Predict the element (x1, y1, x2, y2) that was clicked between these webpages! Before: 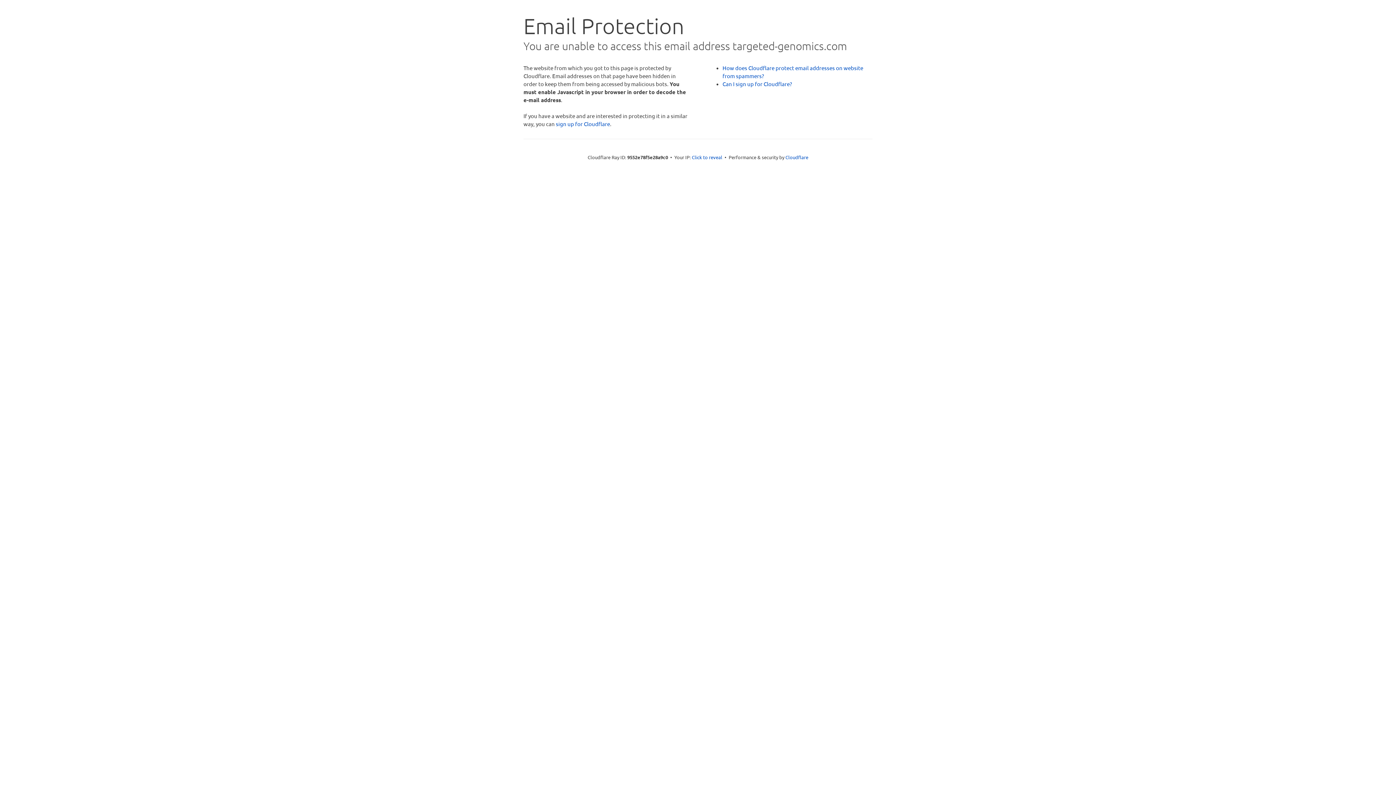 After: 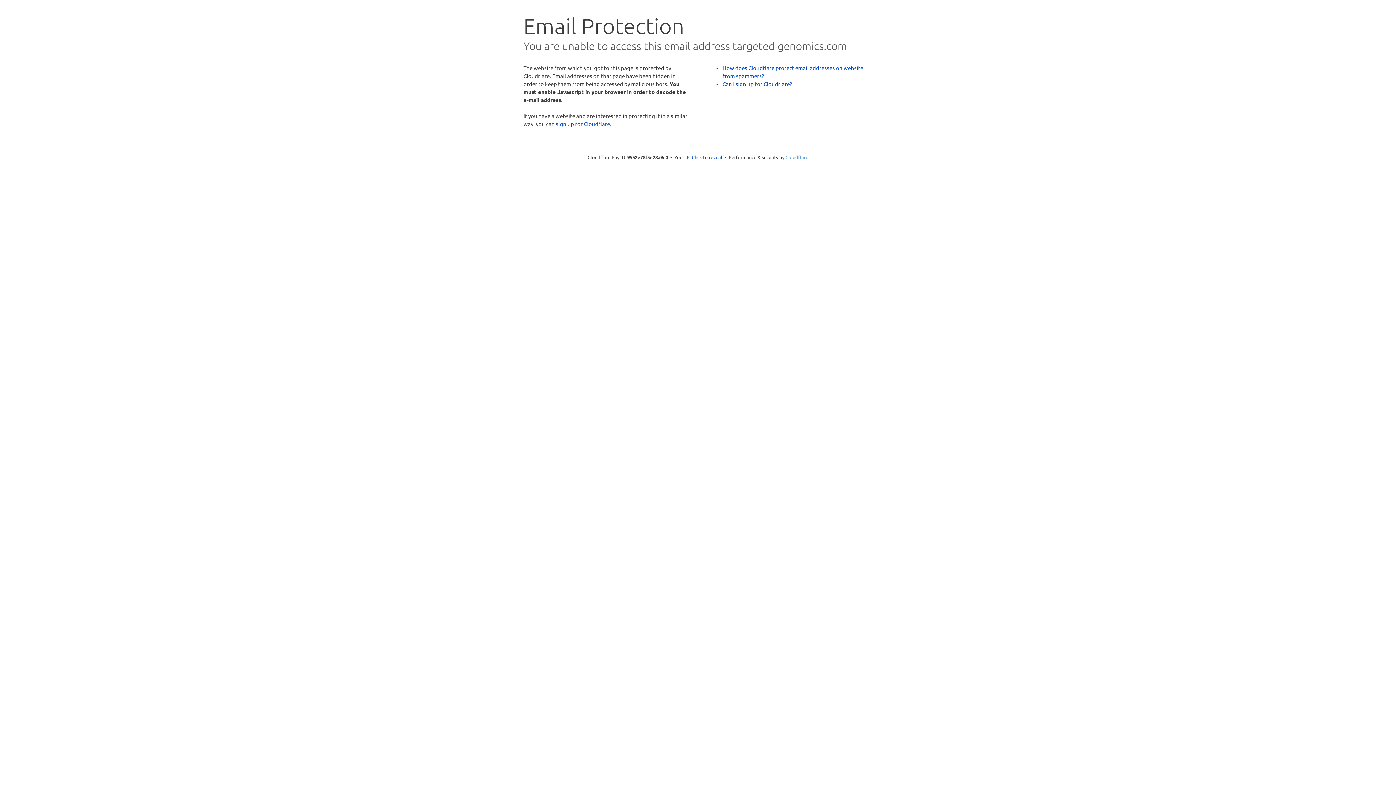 Action: bbox: (785, 154, 808, 160) label: Cloudflare